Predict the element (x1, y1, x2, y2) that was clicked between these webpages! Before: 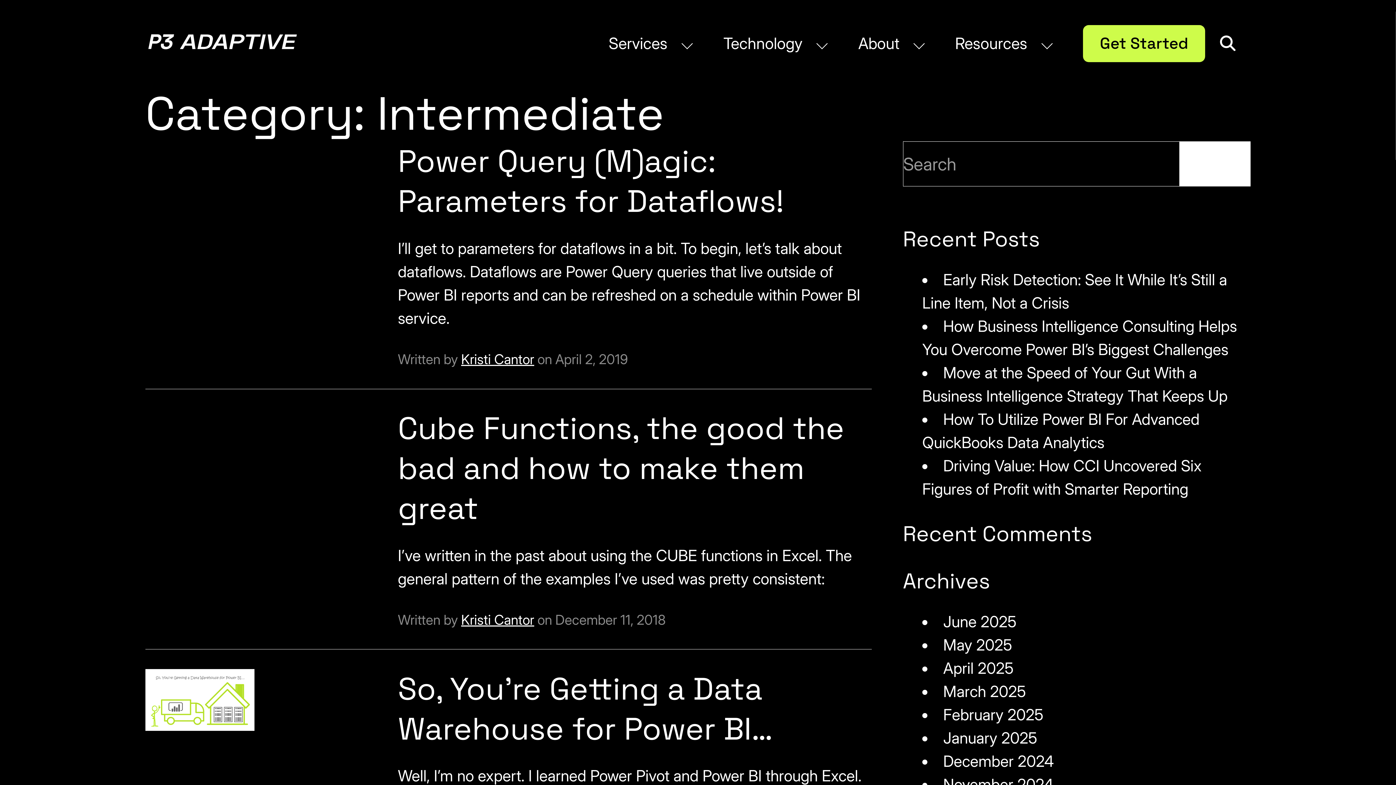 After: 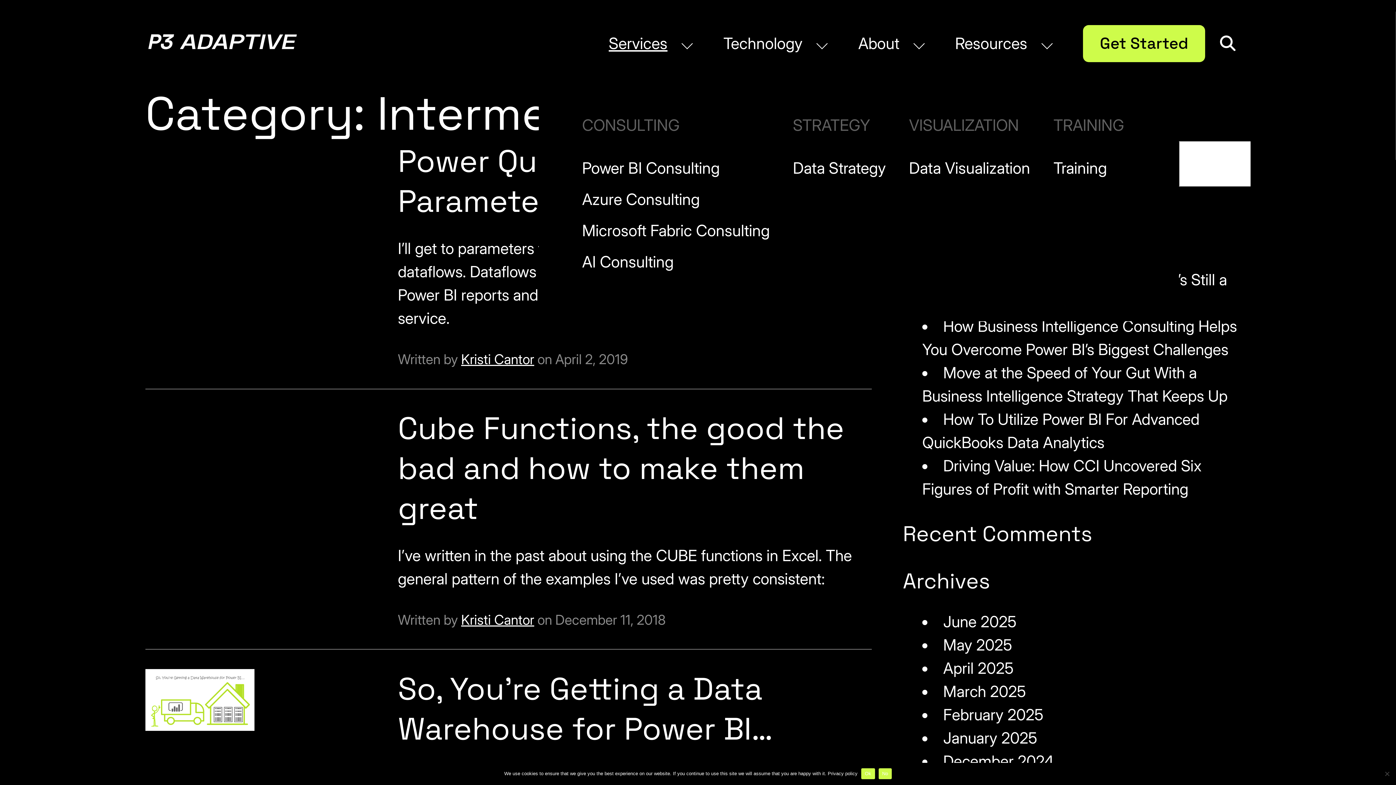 Action: label: Services bbox: (608, 17, 723, 69)